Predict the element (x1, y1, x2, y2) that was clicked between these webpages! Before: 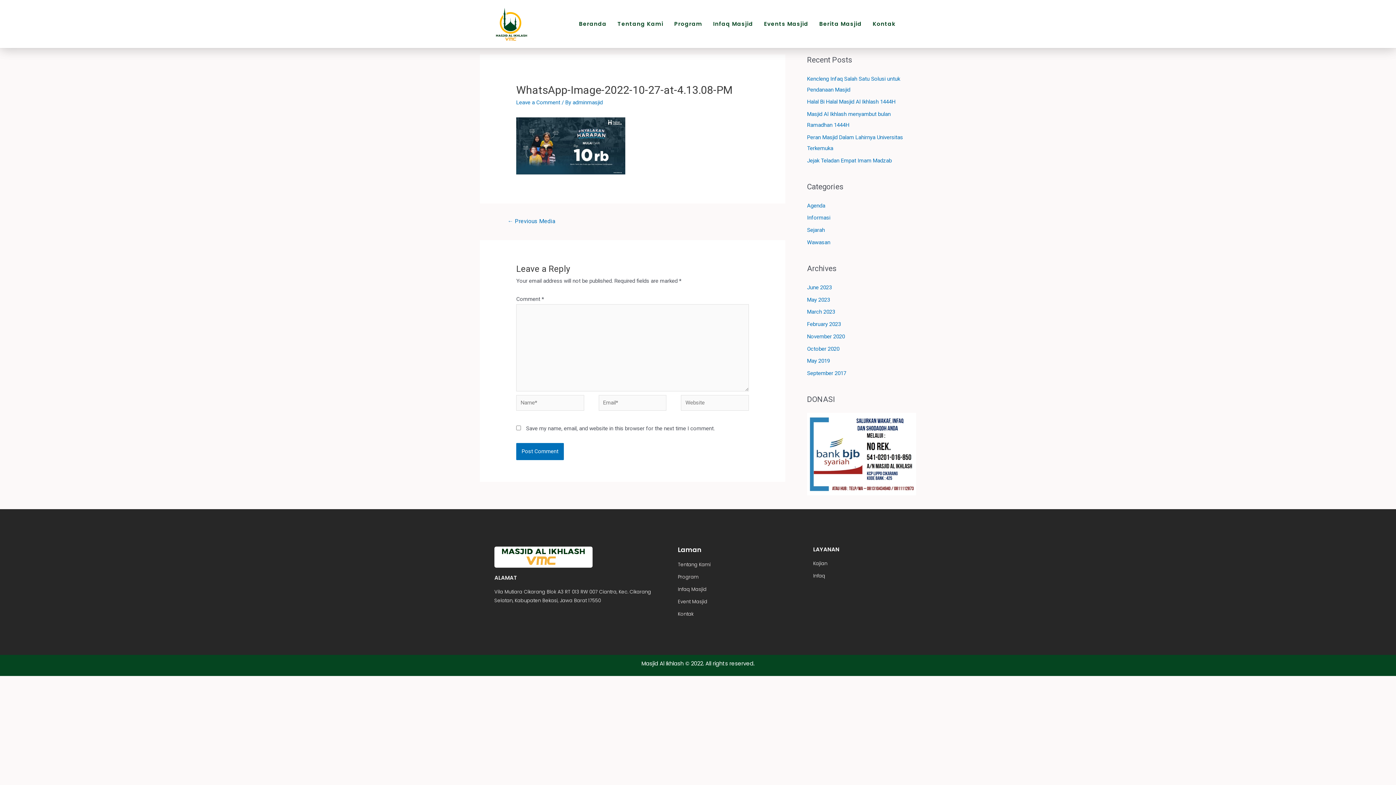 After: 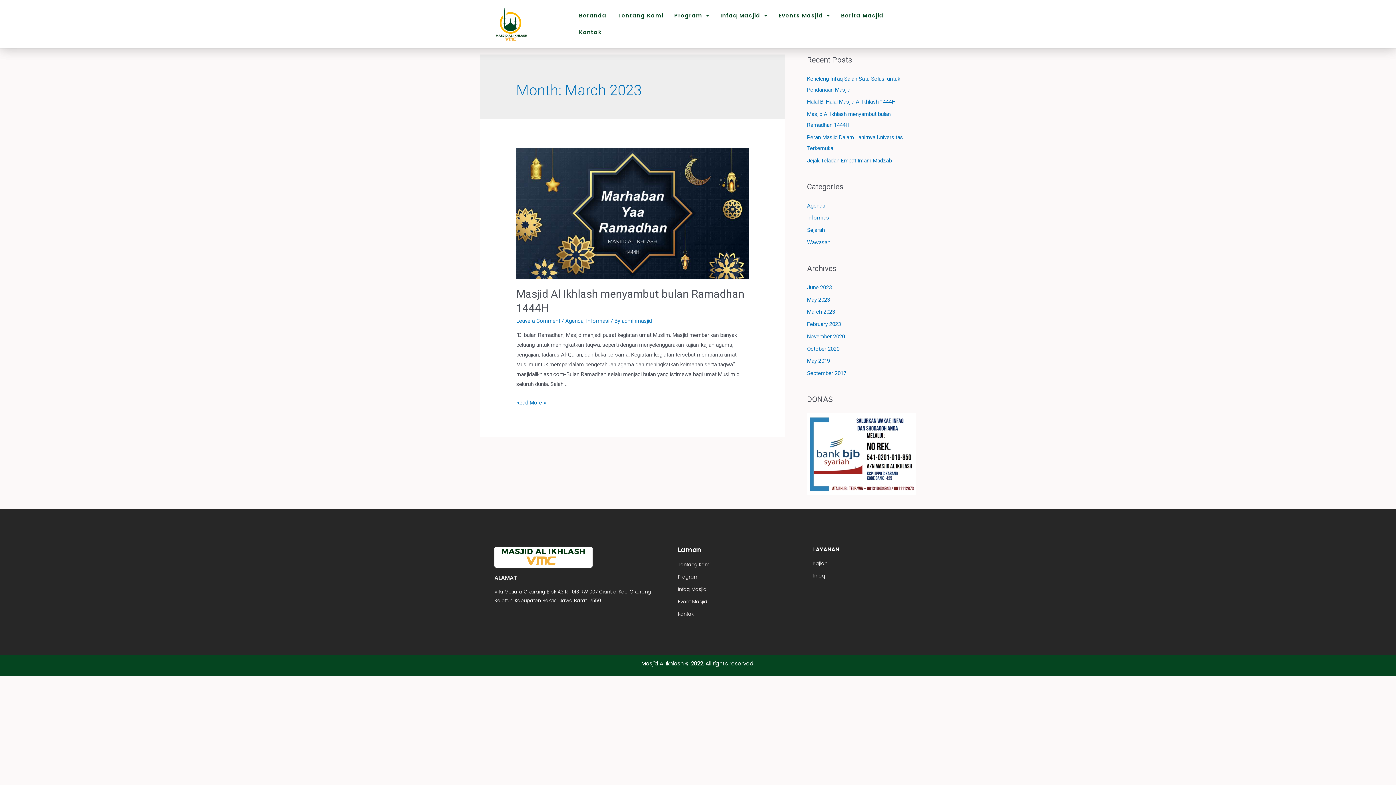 Action: bbox: (807, 308, 835, 315) label: March 2023